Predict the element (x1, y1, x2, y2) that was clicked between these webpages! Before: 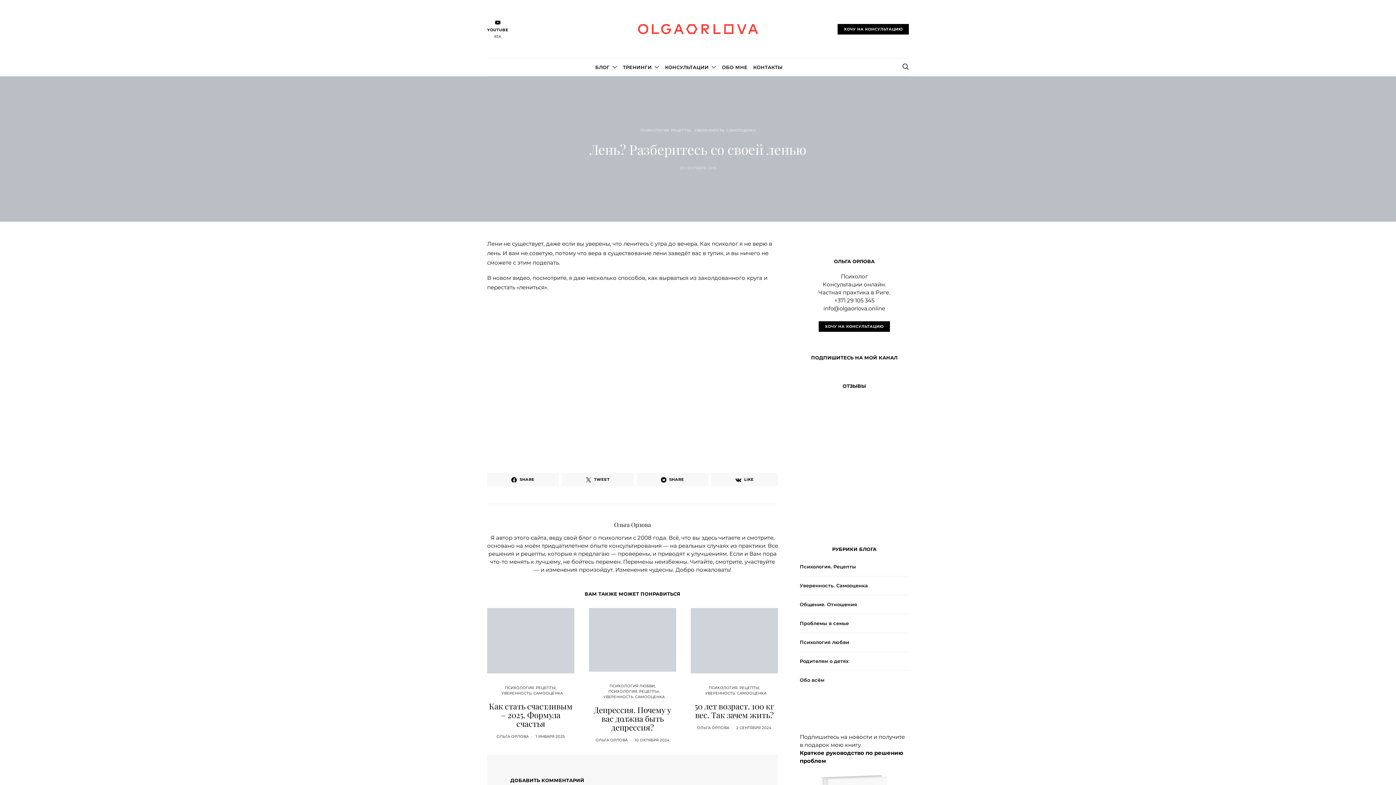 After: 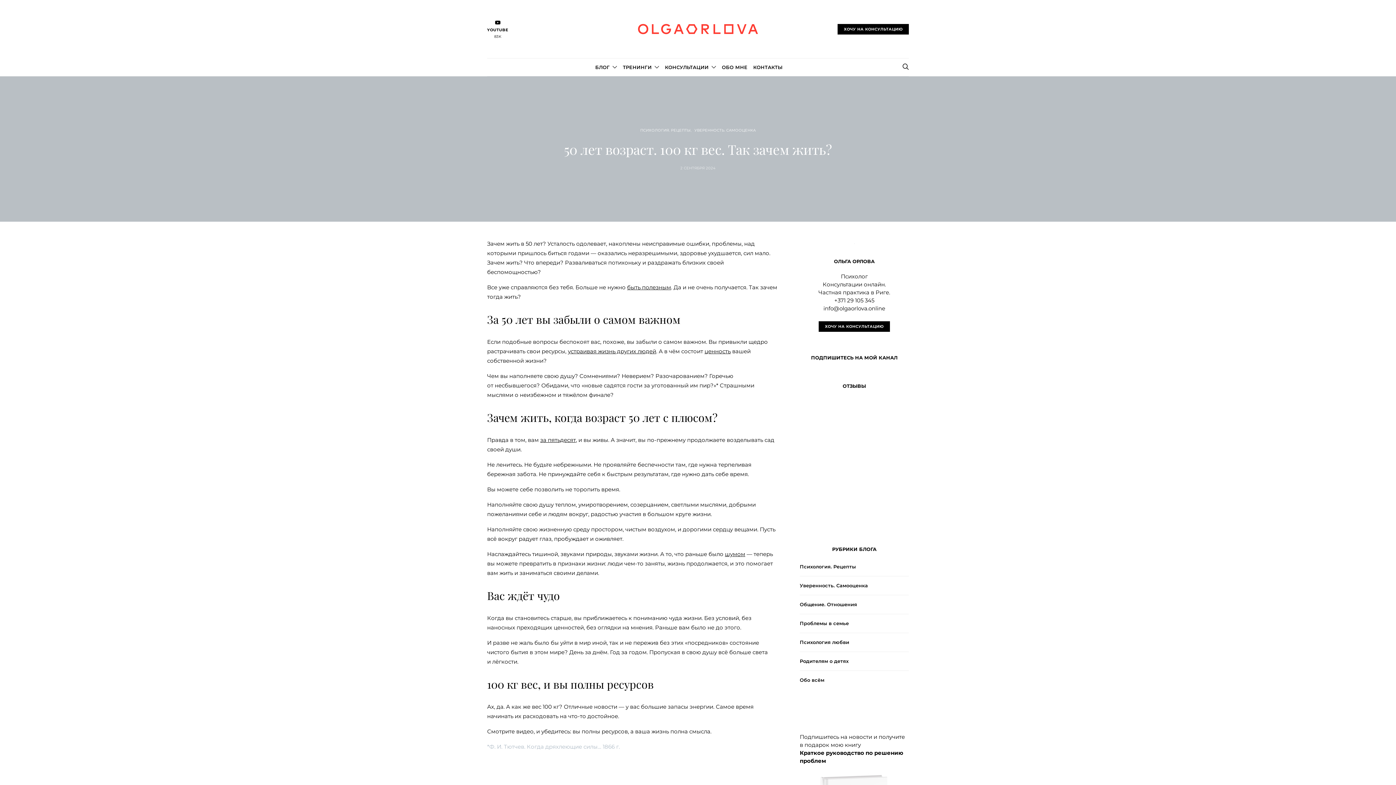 Action: label: 2 СЕНТЯБРЯ 2024 bbox: (736, 725, 771, 730)